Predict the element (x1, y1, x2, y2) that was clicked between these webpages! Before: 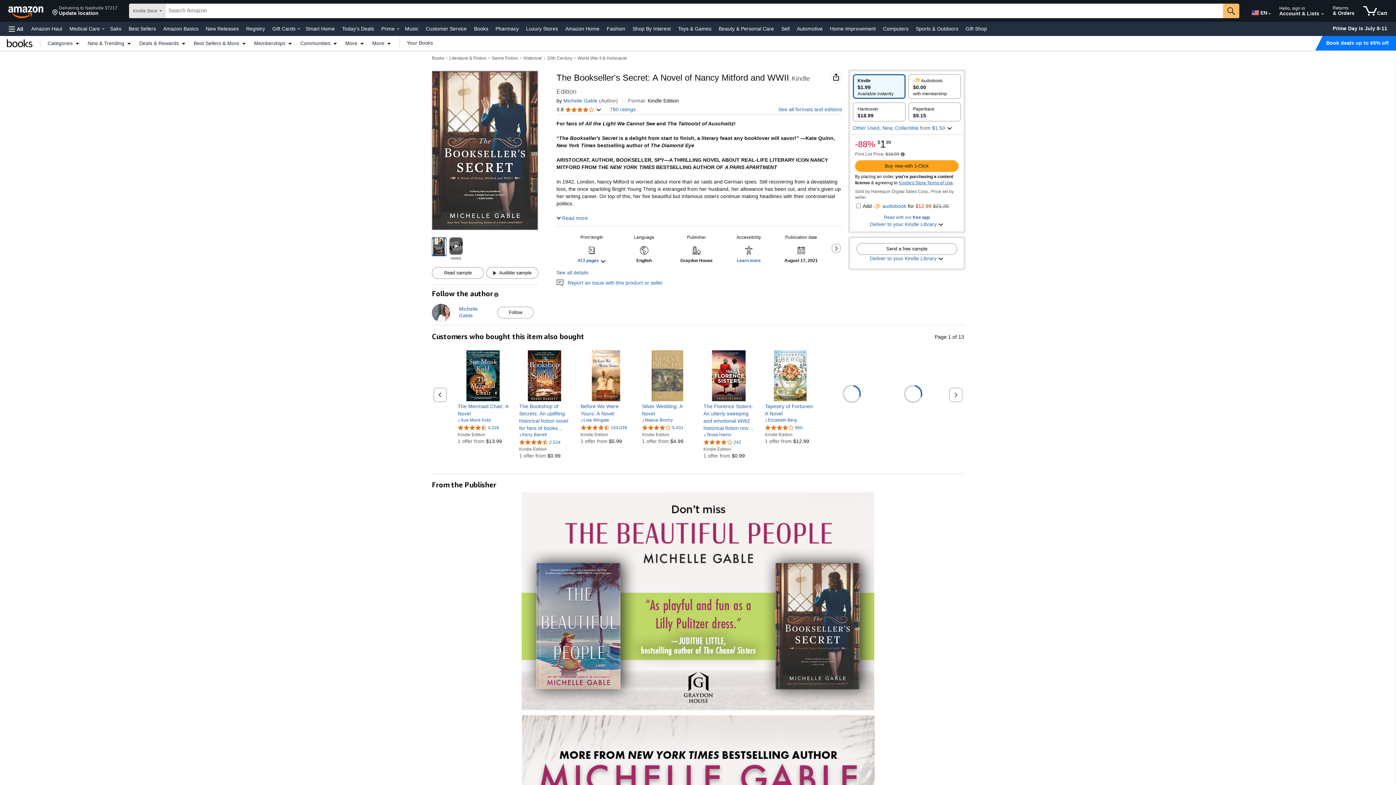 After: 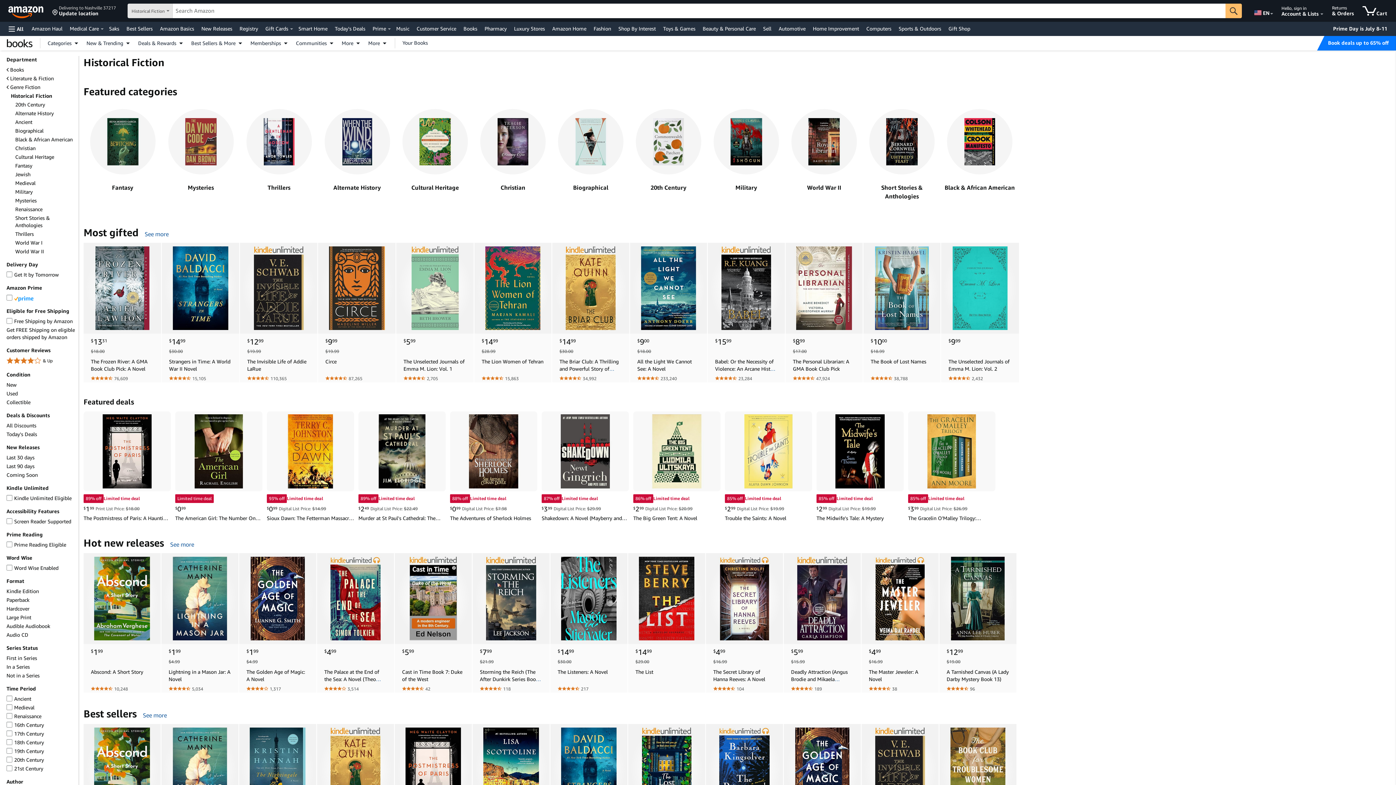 Action: label: Historical bbox: (523, 55, 541, 60)